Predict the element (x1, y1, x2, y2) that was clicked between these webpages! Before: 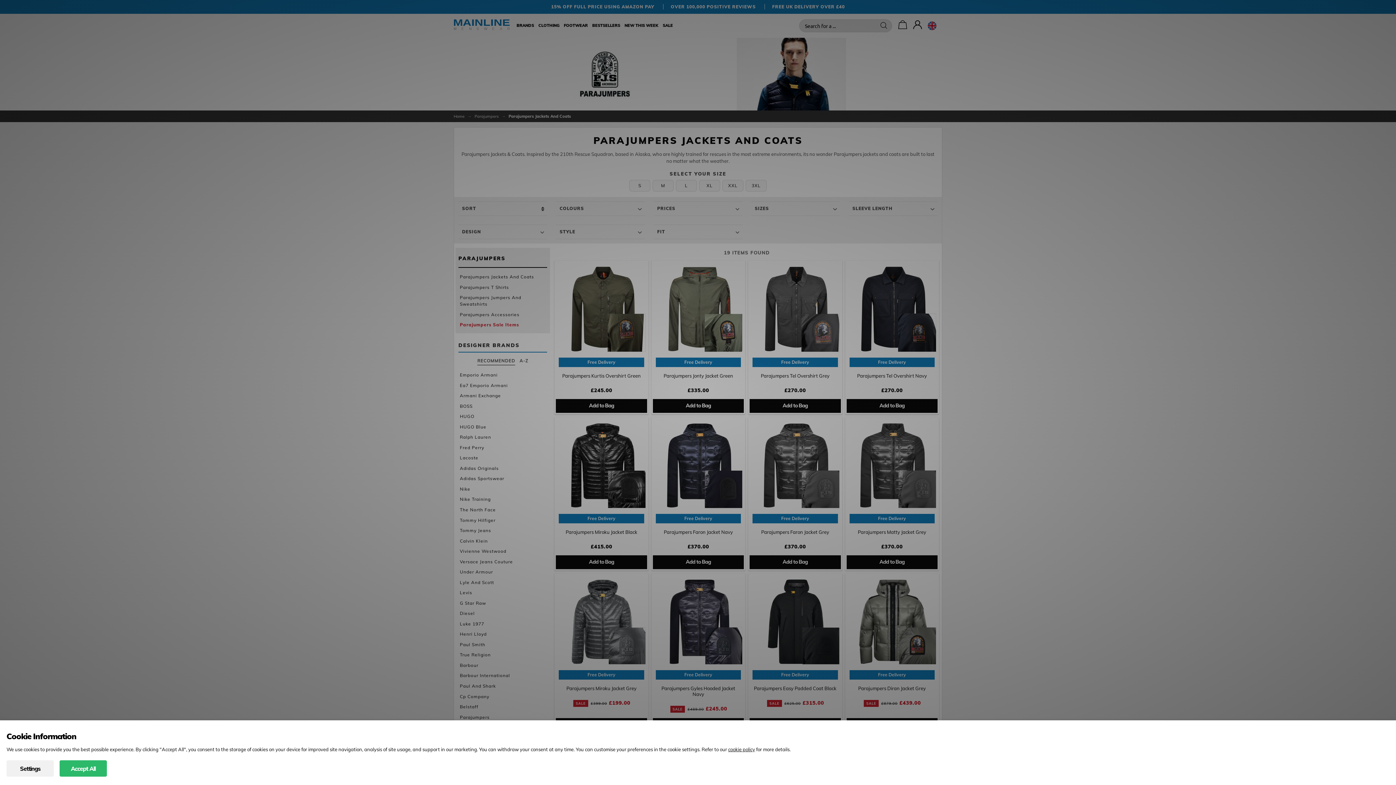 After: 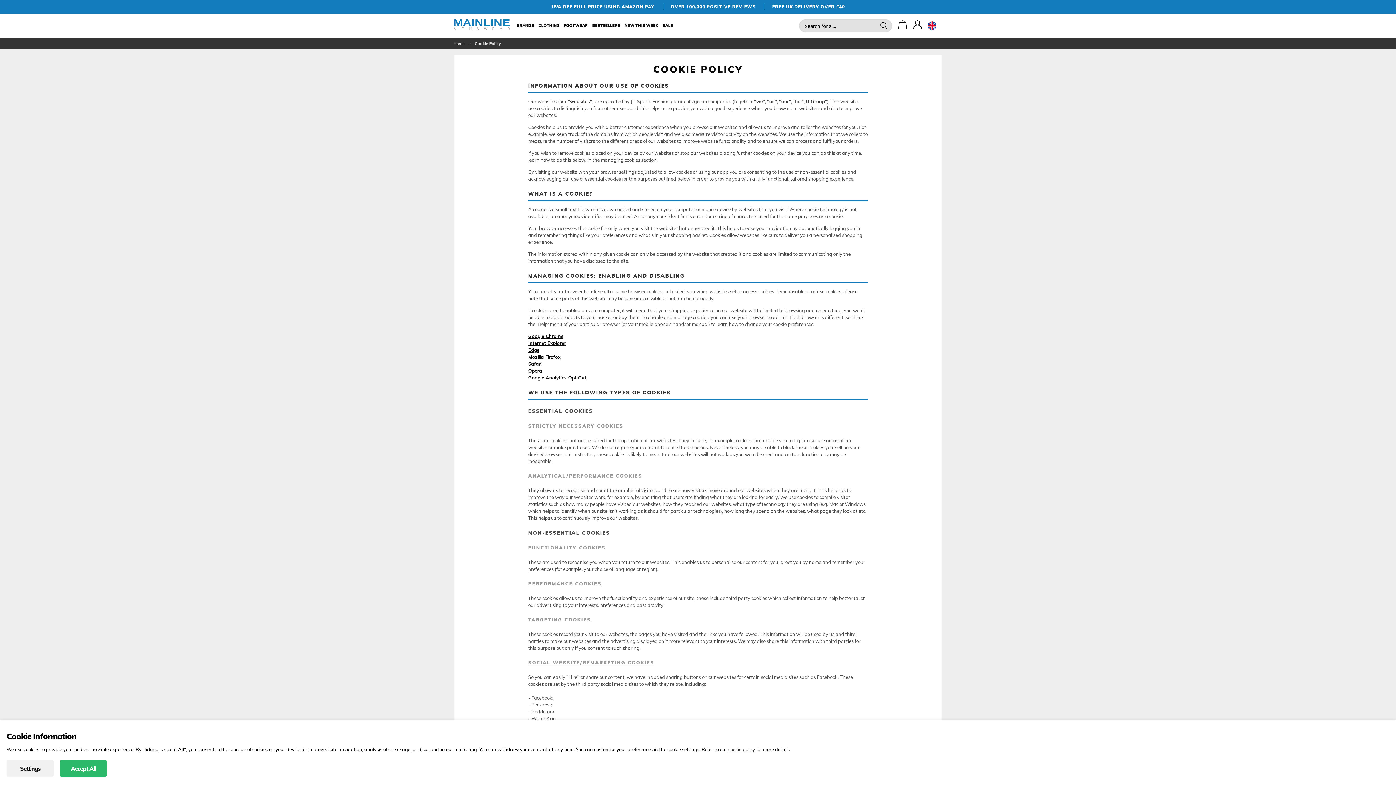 Action: bbox: (728, 746, 755, 752) label: cookie policy